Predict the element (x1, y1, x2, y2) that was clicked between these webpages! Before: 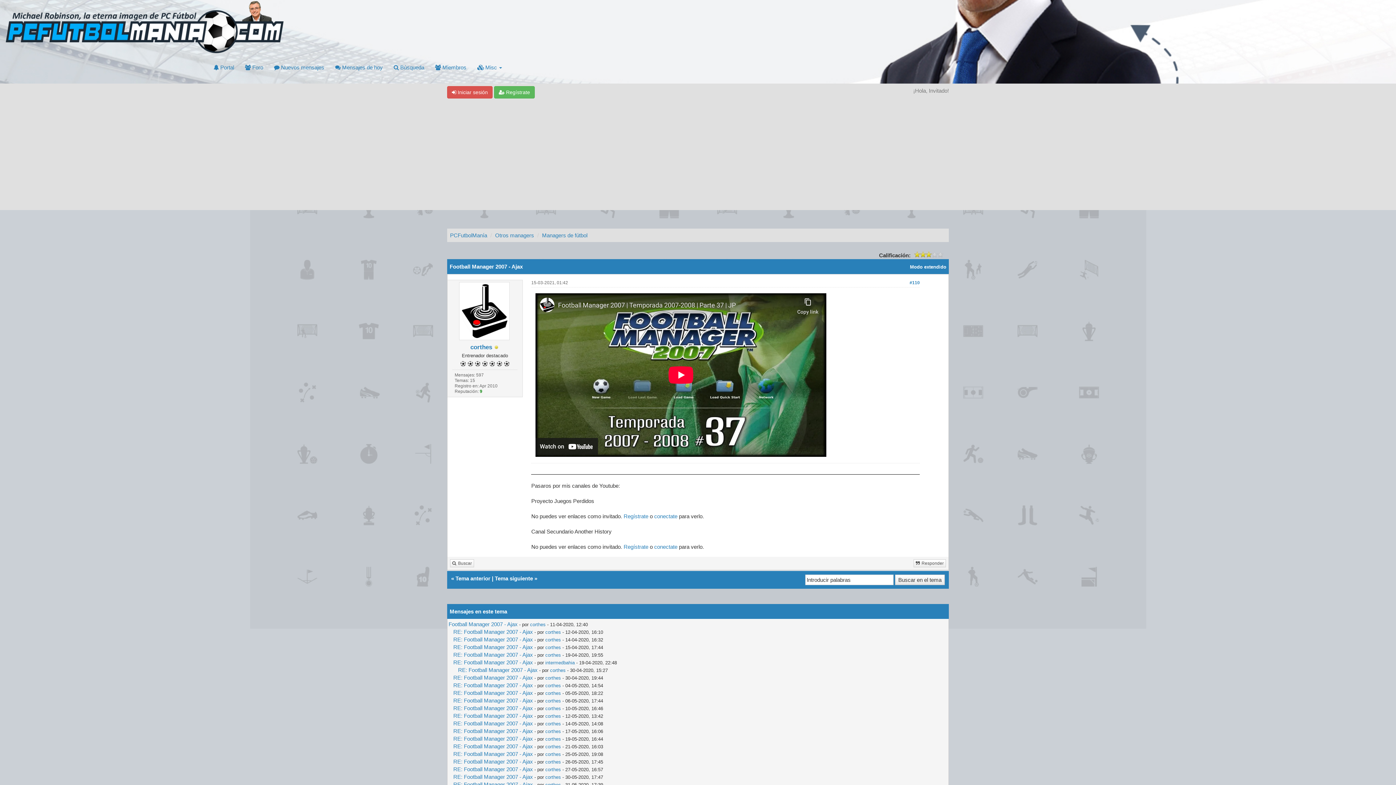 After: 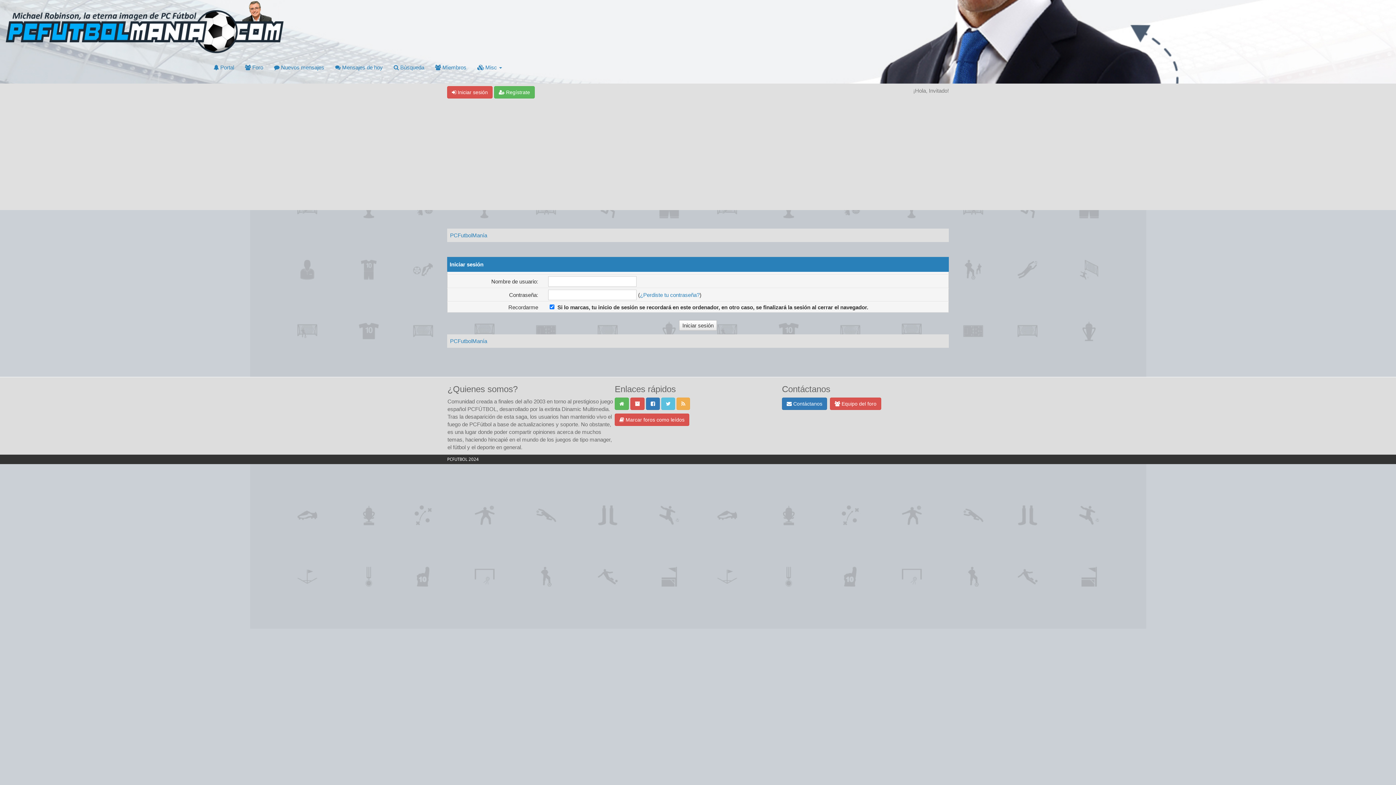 Action: label: conectate bbox: (654, 544, 677, 550)